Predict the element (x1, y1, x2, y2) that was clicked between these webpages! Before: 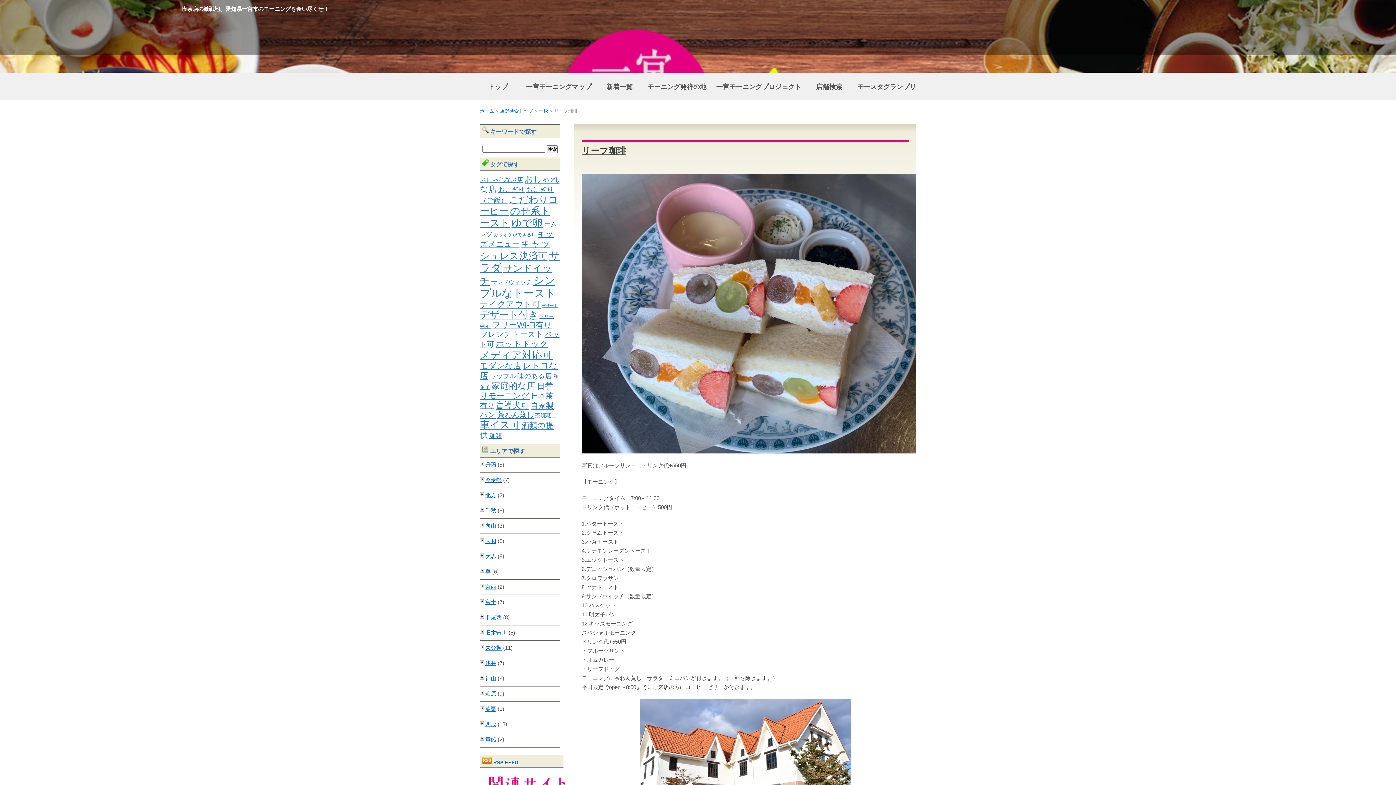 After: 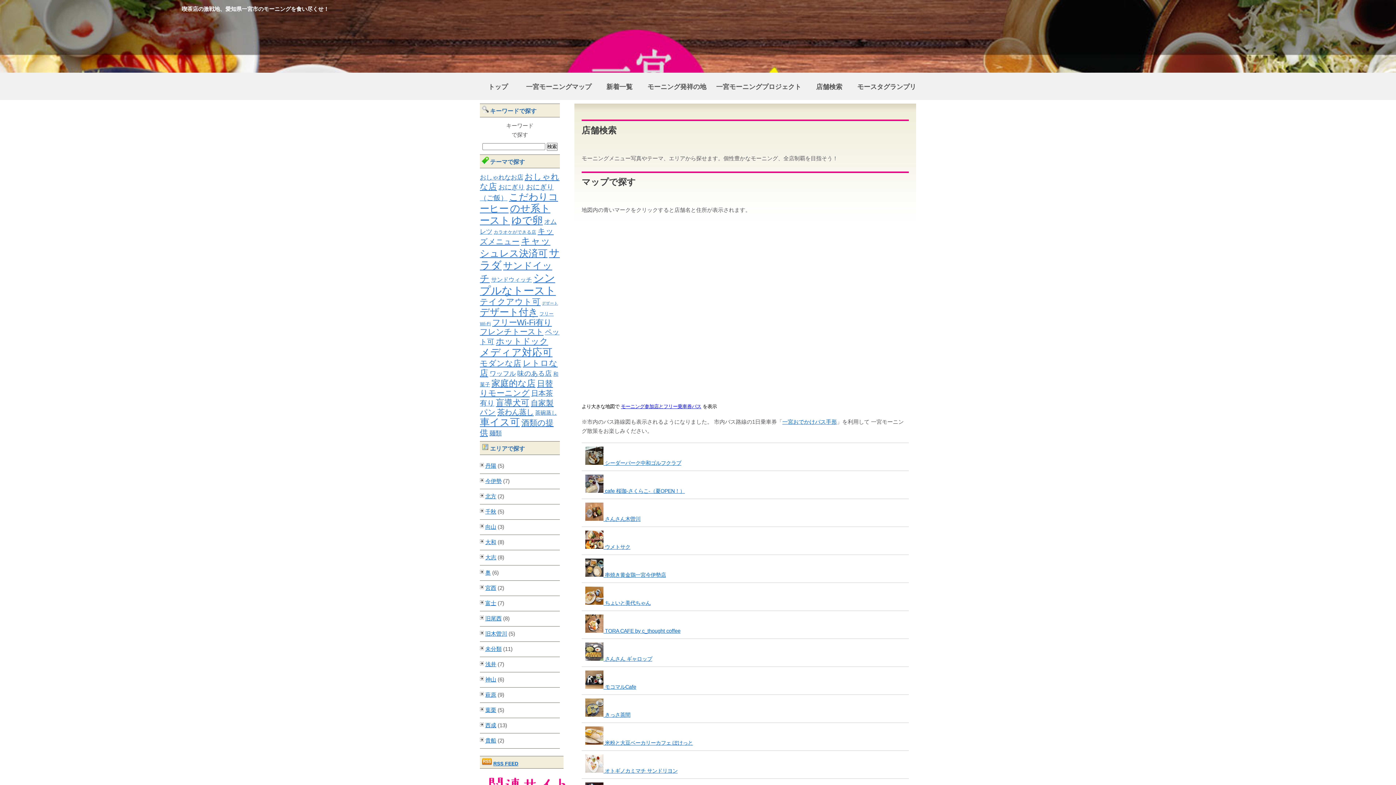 Action: bbox: (816, 82, 842, 91) label: 店舗検索